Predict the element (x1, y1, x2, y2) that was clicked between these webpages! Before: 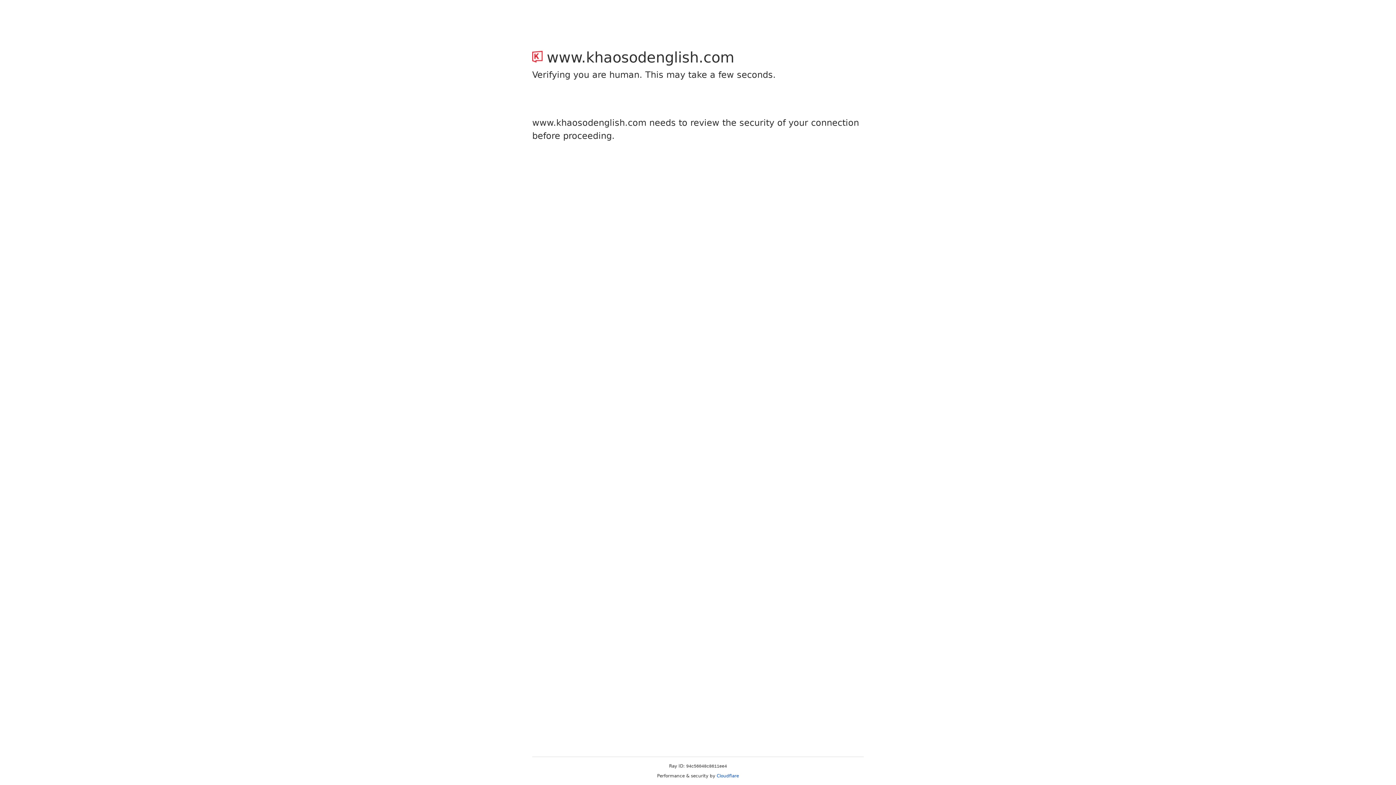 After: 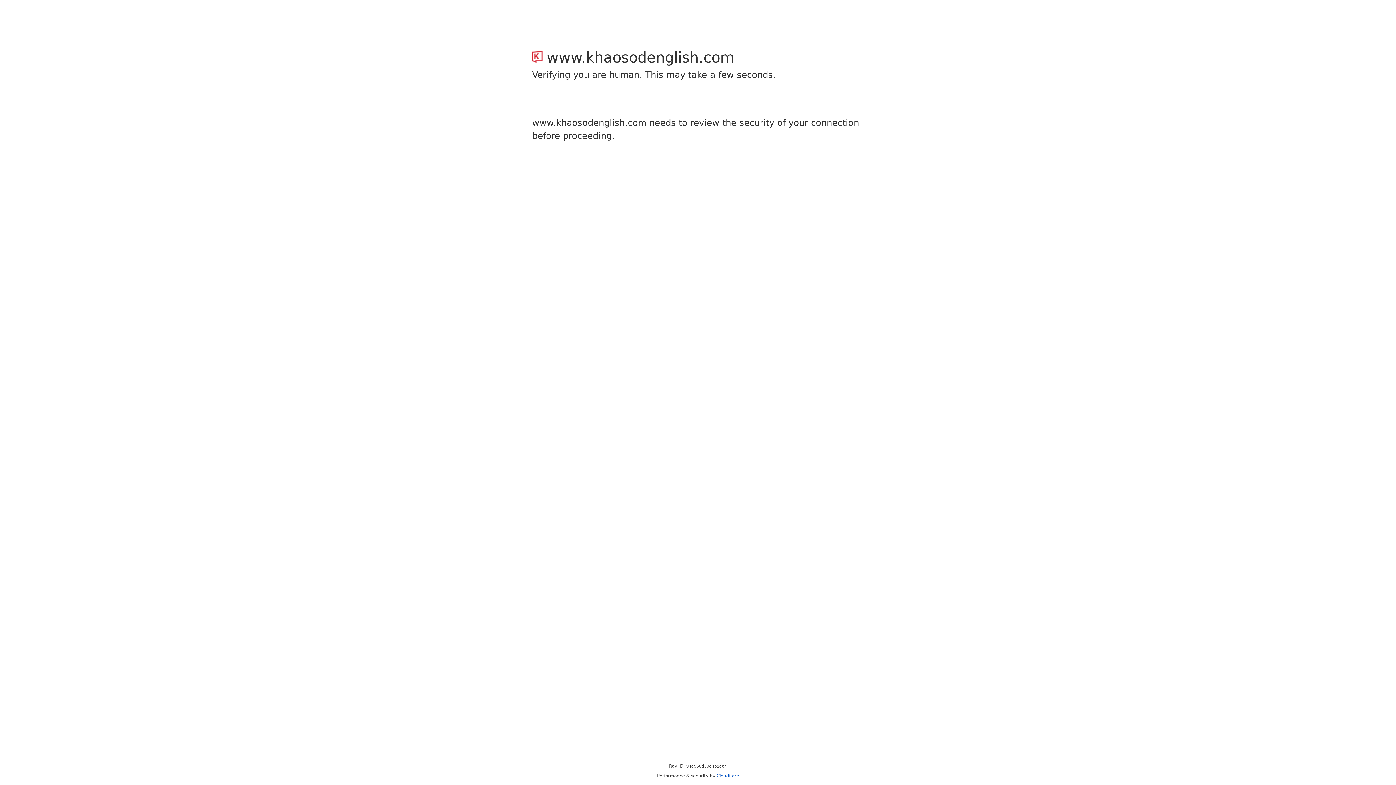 Action: label: Cloudflare bbox: (716, 773, 739, 778)